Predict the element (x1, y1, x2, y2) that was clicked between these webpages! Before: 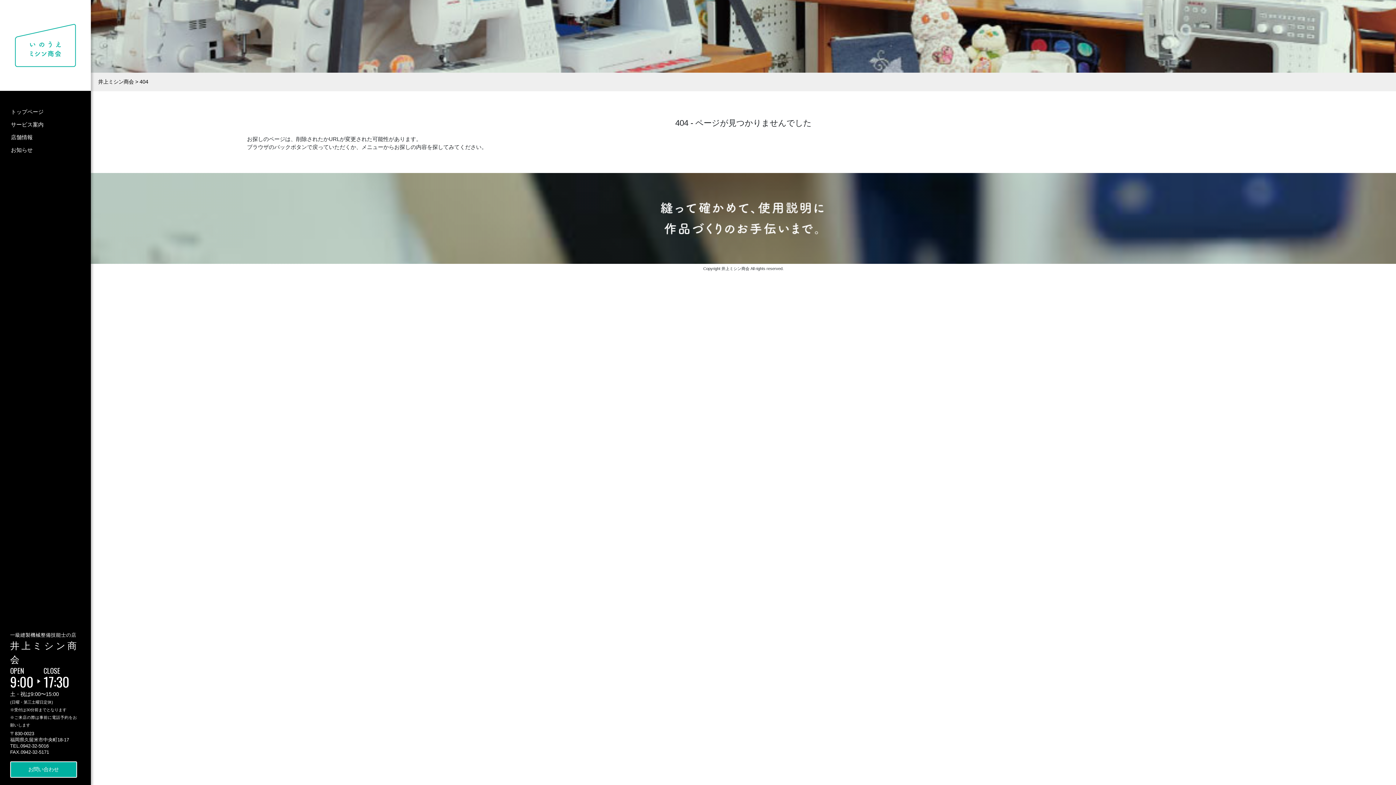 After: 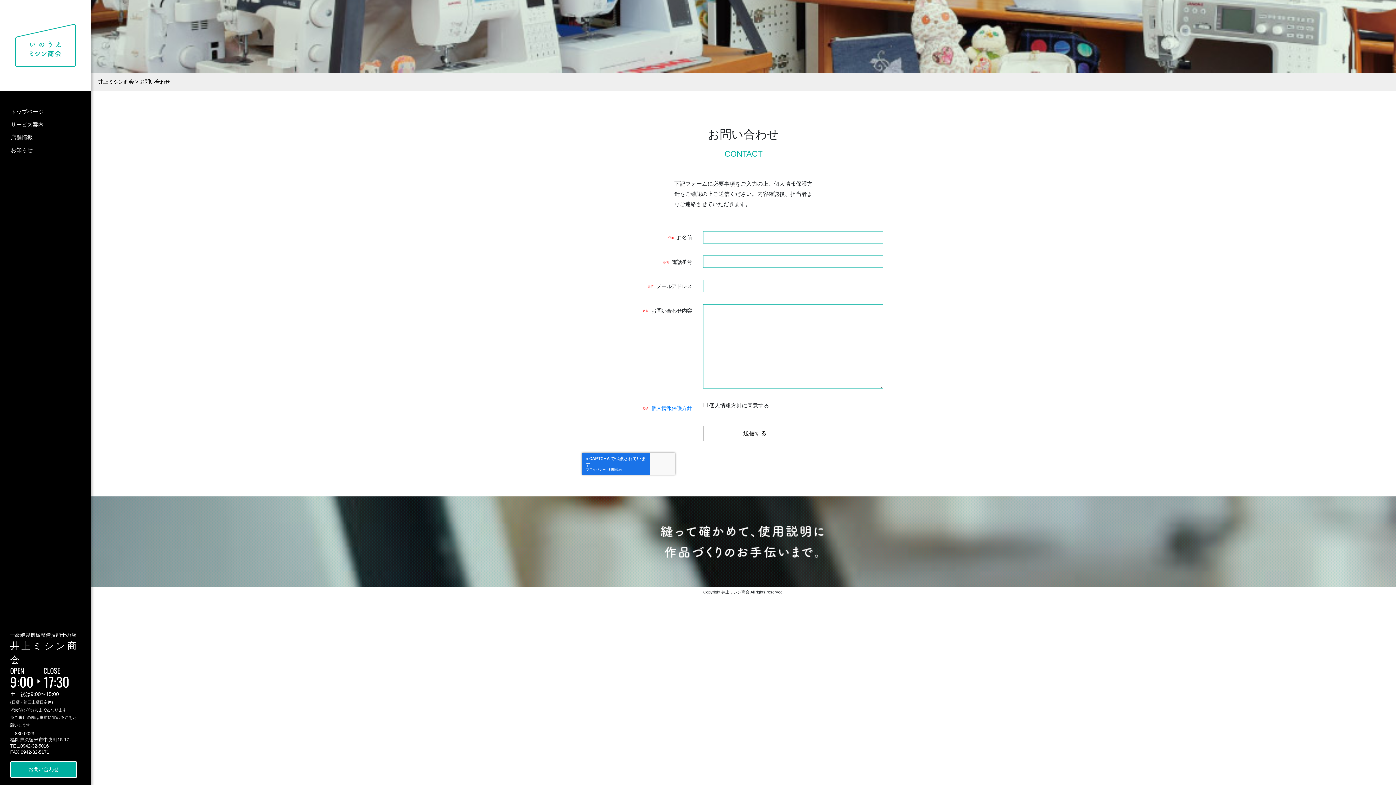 Action: label: お問い合わせ bbox: (10, 761, 76, 778)